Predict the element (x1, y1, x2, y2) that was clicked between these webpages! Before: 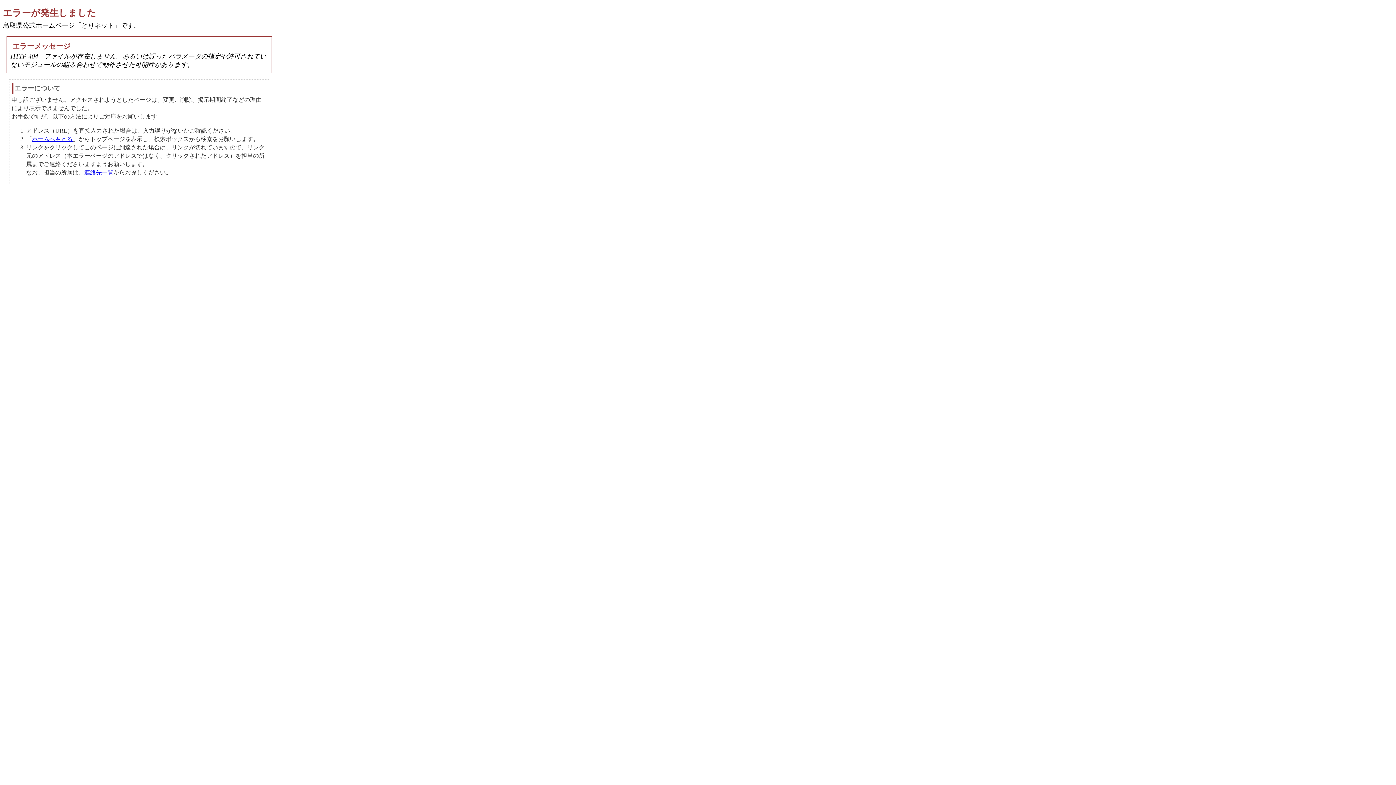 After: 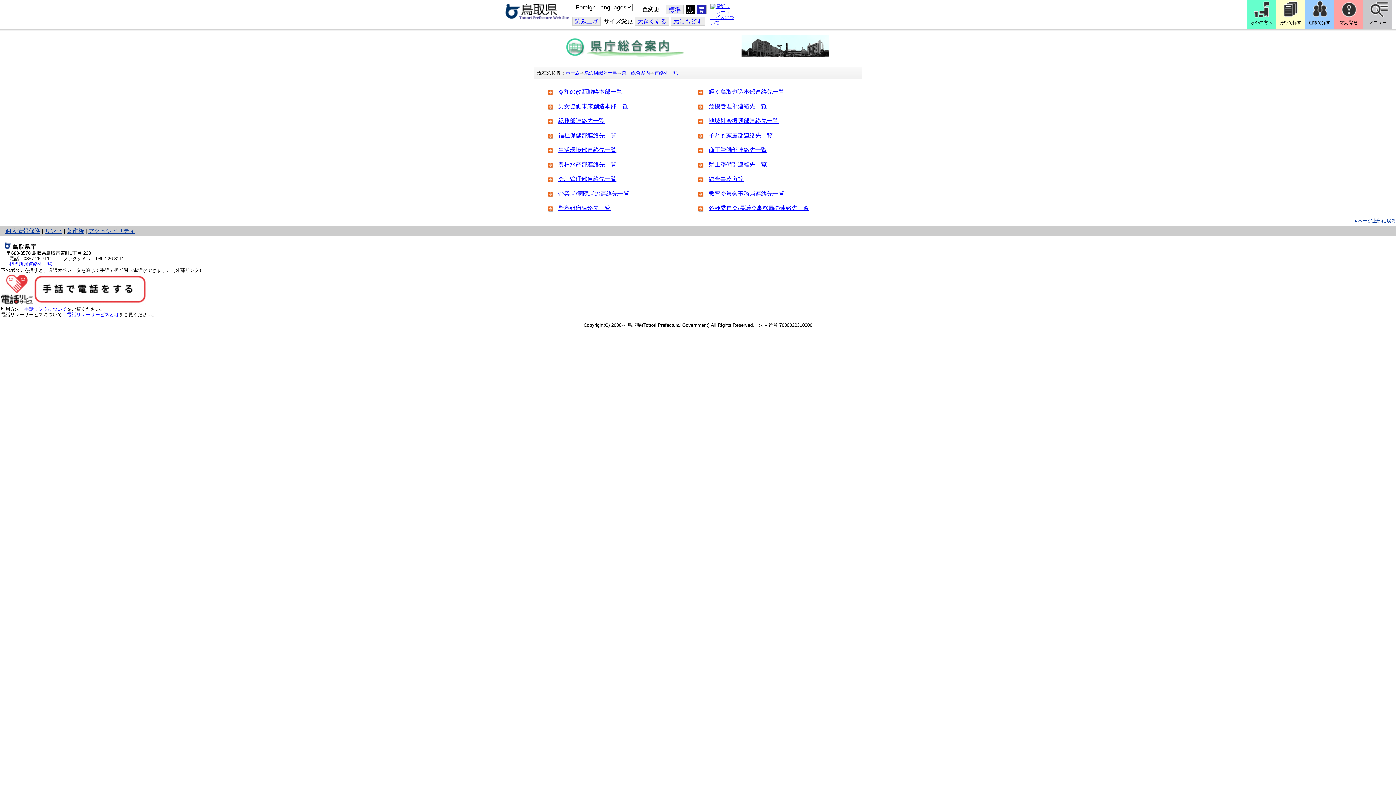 Action: label: 連絡先一覧 bbox: (84, 169, 113, 175)